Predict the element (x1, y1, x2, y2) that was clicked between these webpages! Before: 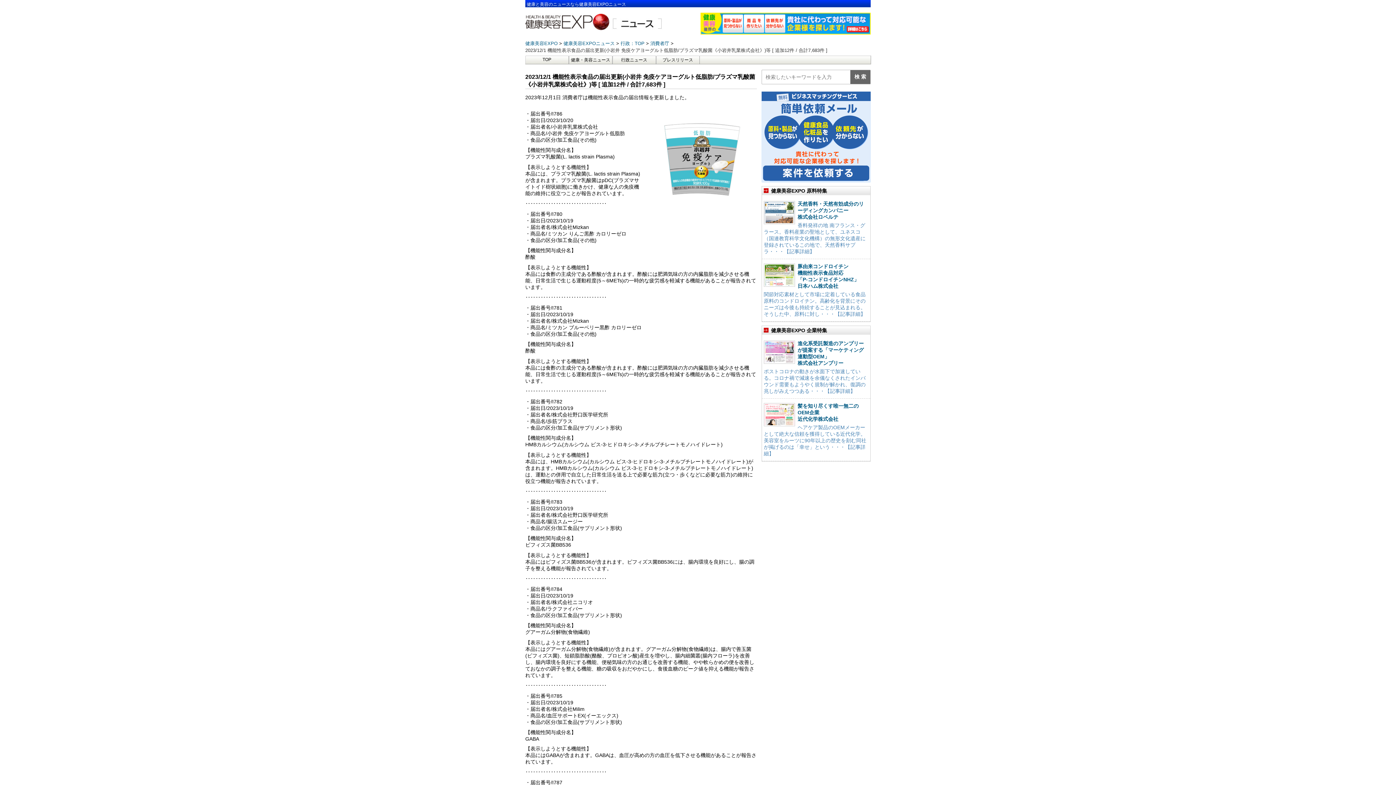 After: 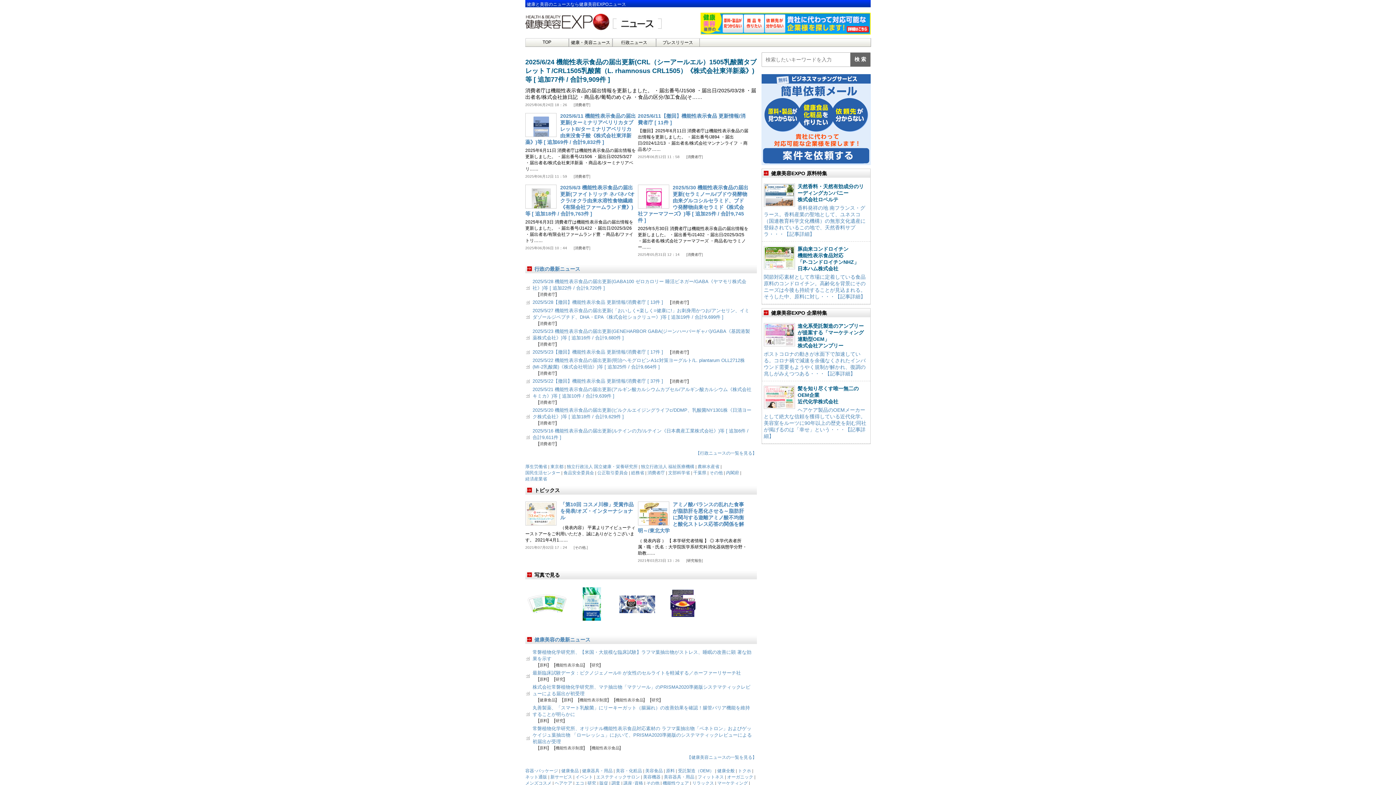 Action: label: 行政：TOP  bbox: (620, 40, 646, 46)